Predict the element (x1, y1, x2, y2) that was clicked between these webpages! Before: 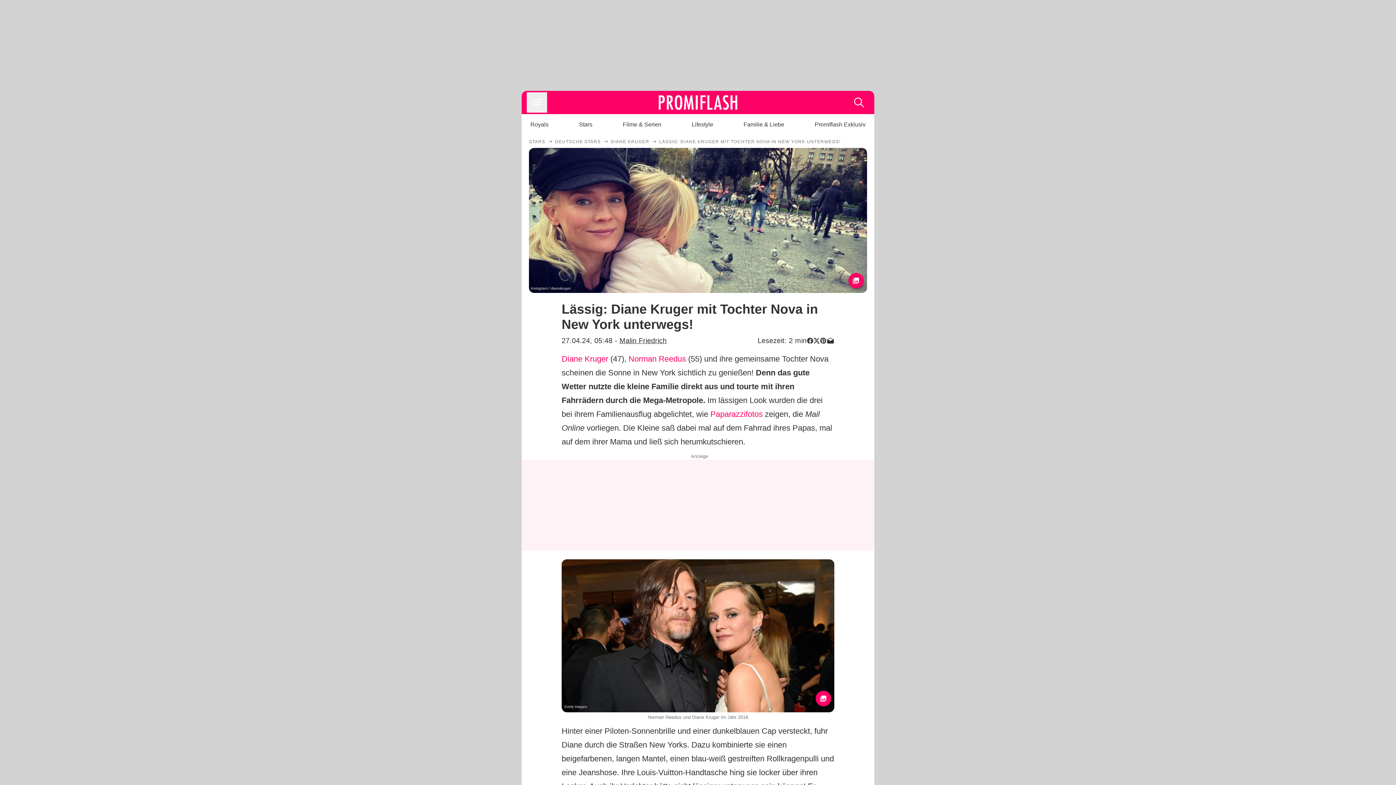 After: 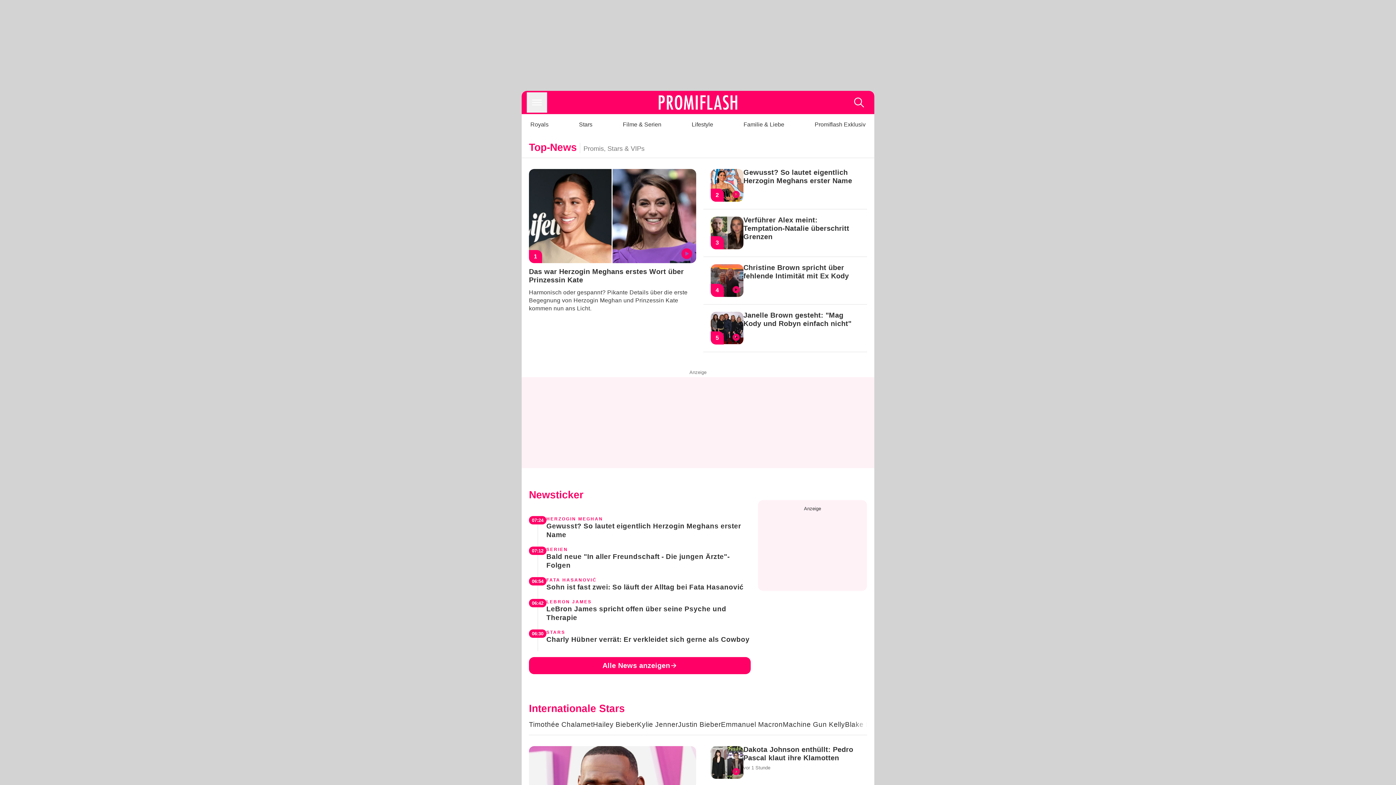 Action: bbox: (560, 90, 836, 114)